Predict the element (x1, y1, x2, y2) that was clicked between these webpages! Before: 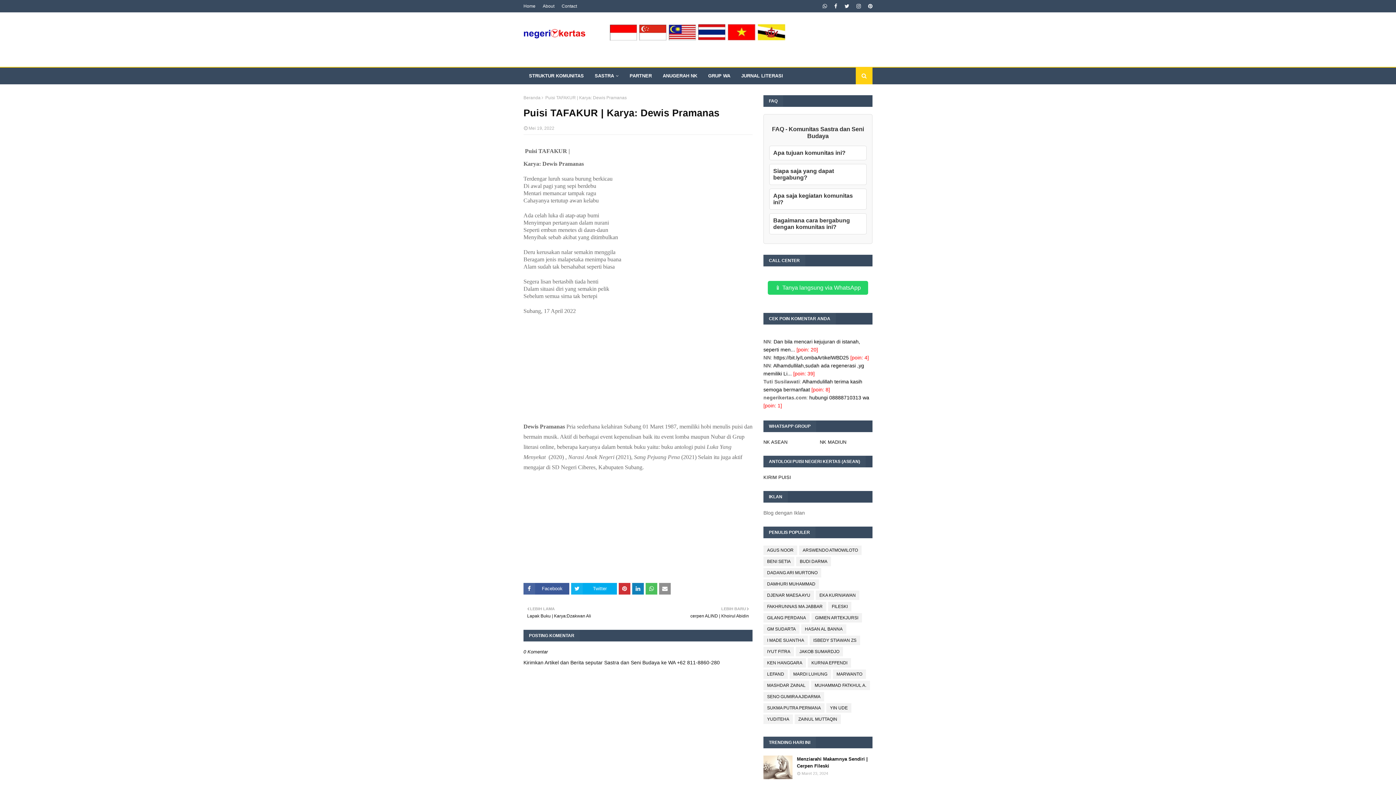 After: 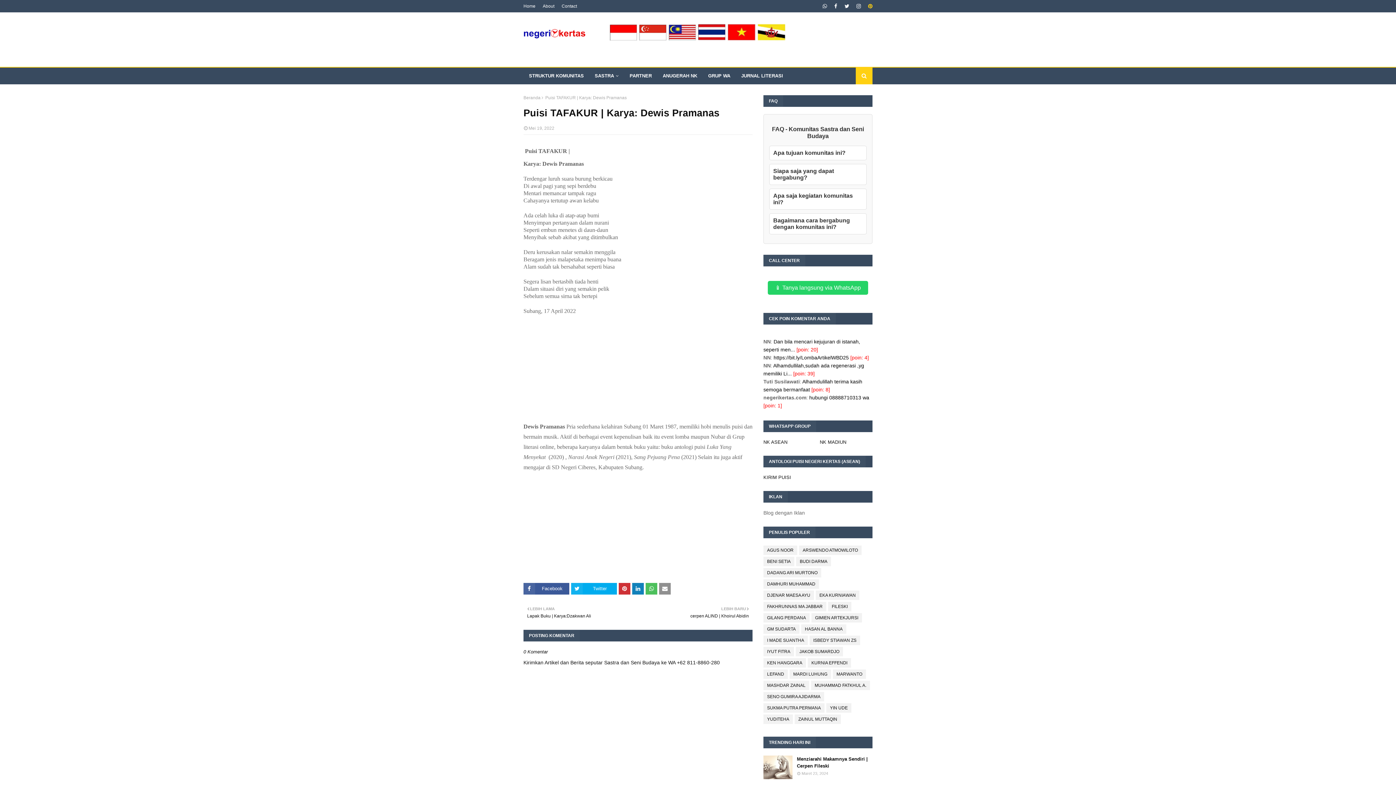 Action: bbox: (866, 0, 872, 12)